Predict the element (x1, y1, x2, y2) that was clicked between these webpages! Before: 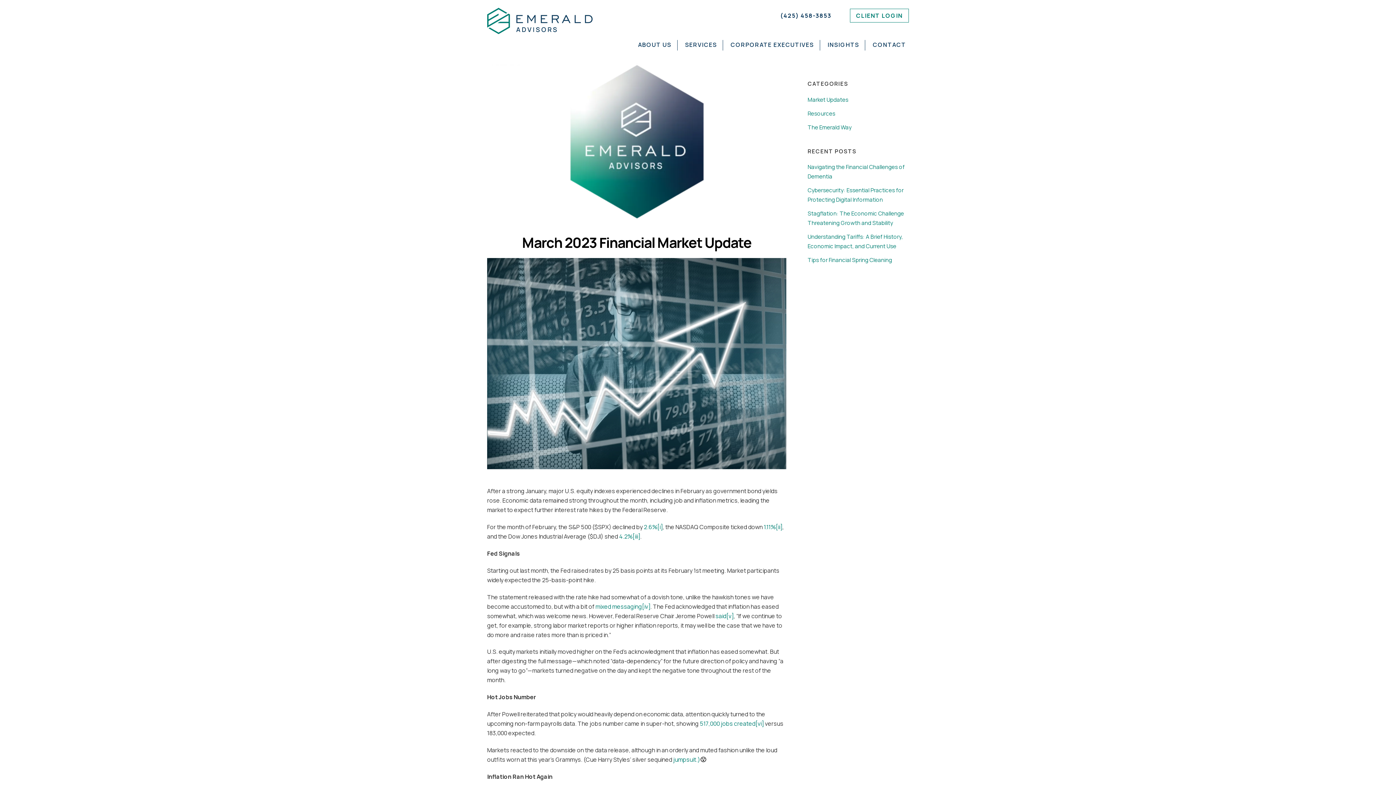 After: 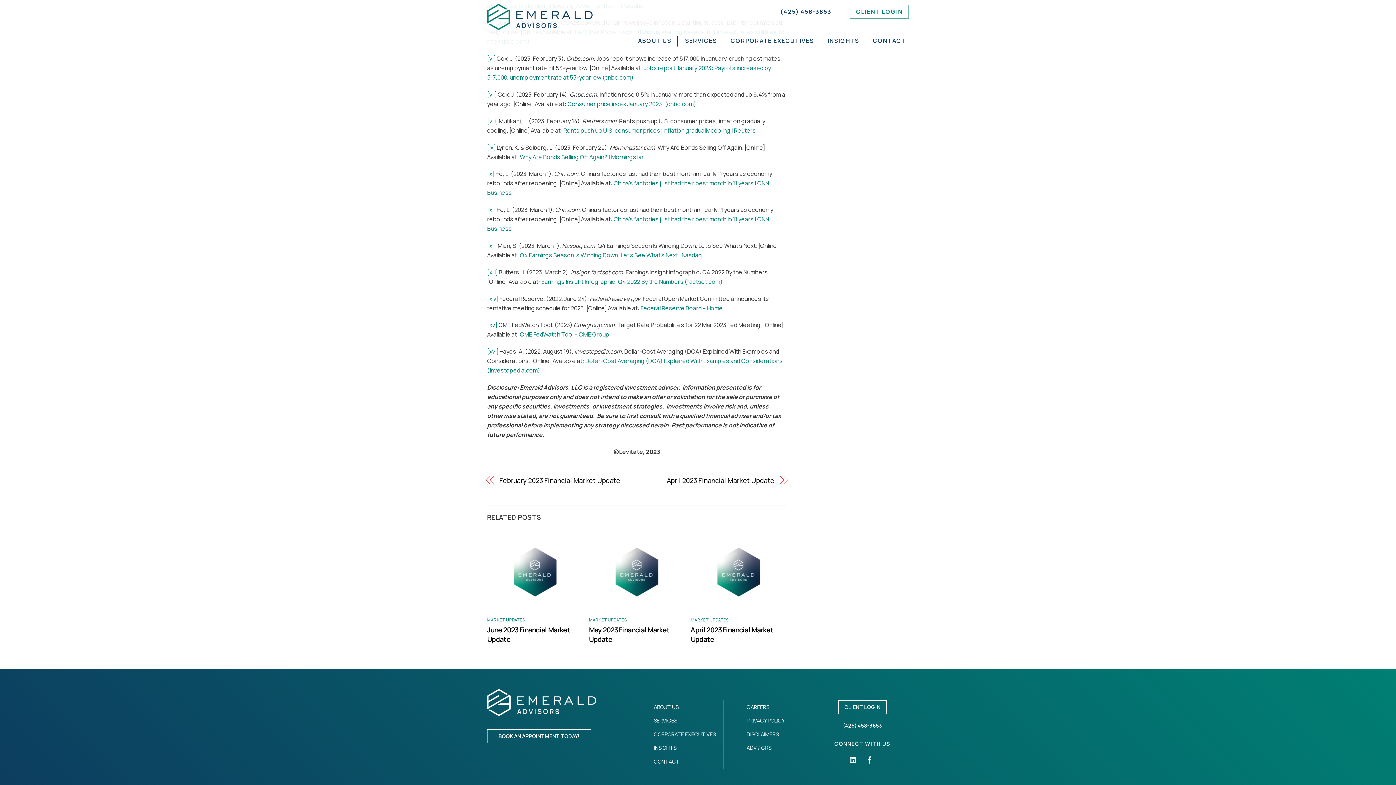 Action: bbox: (642, 602, 650, 610) label: [iv]